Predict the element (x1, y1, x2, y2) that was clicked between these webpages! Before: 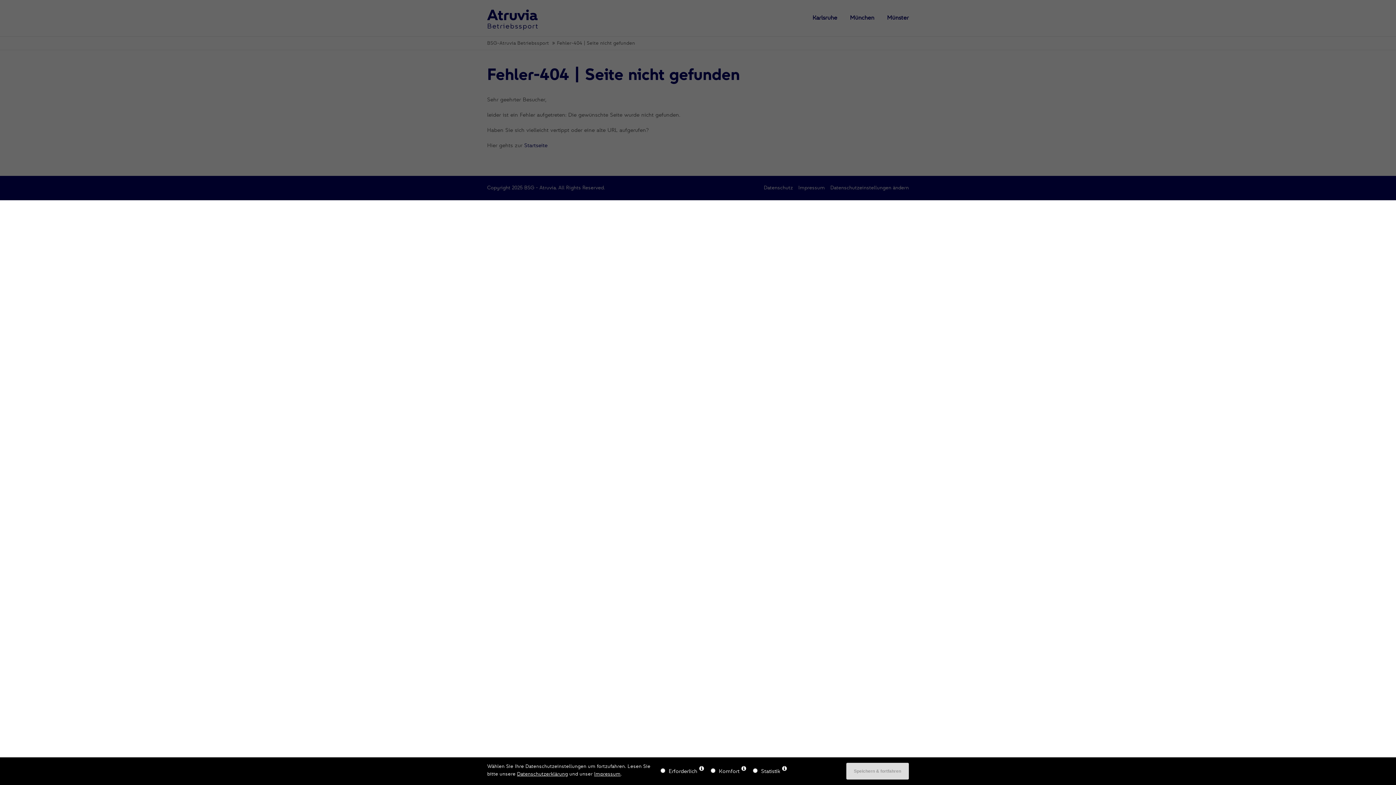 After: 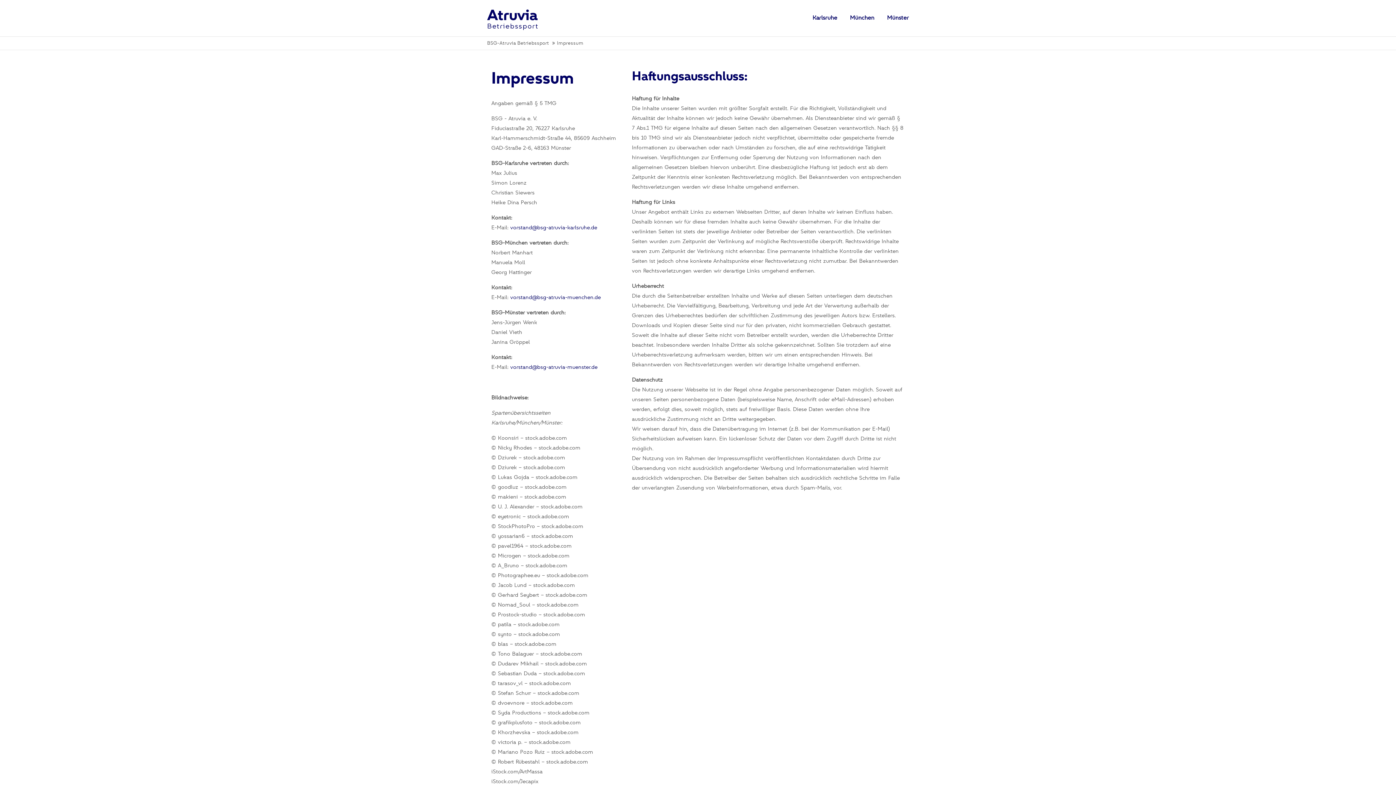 Action: bbox: (594, 772, 620, 777) label: Impressum